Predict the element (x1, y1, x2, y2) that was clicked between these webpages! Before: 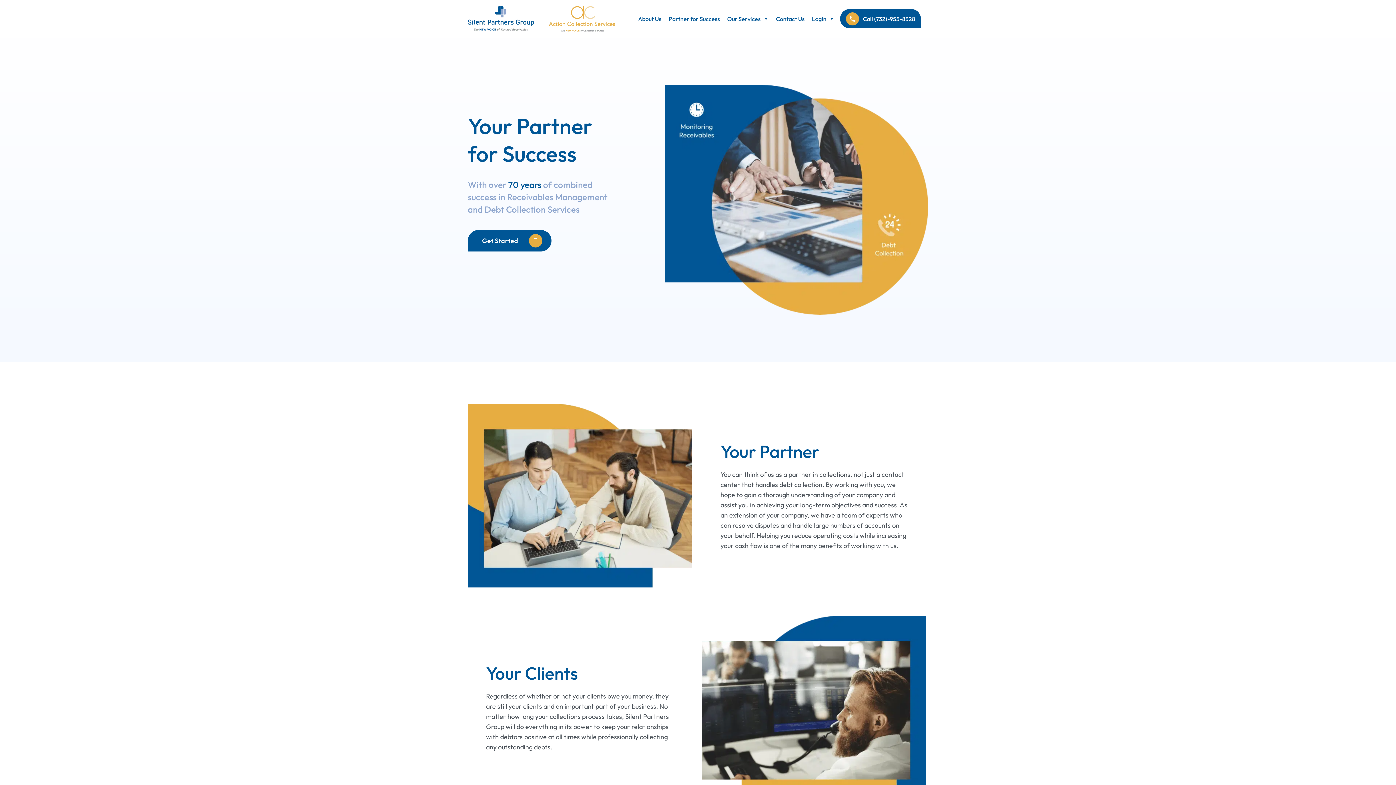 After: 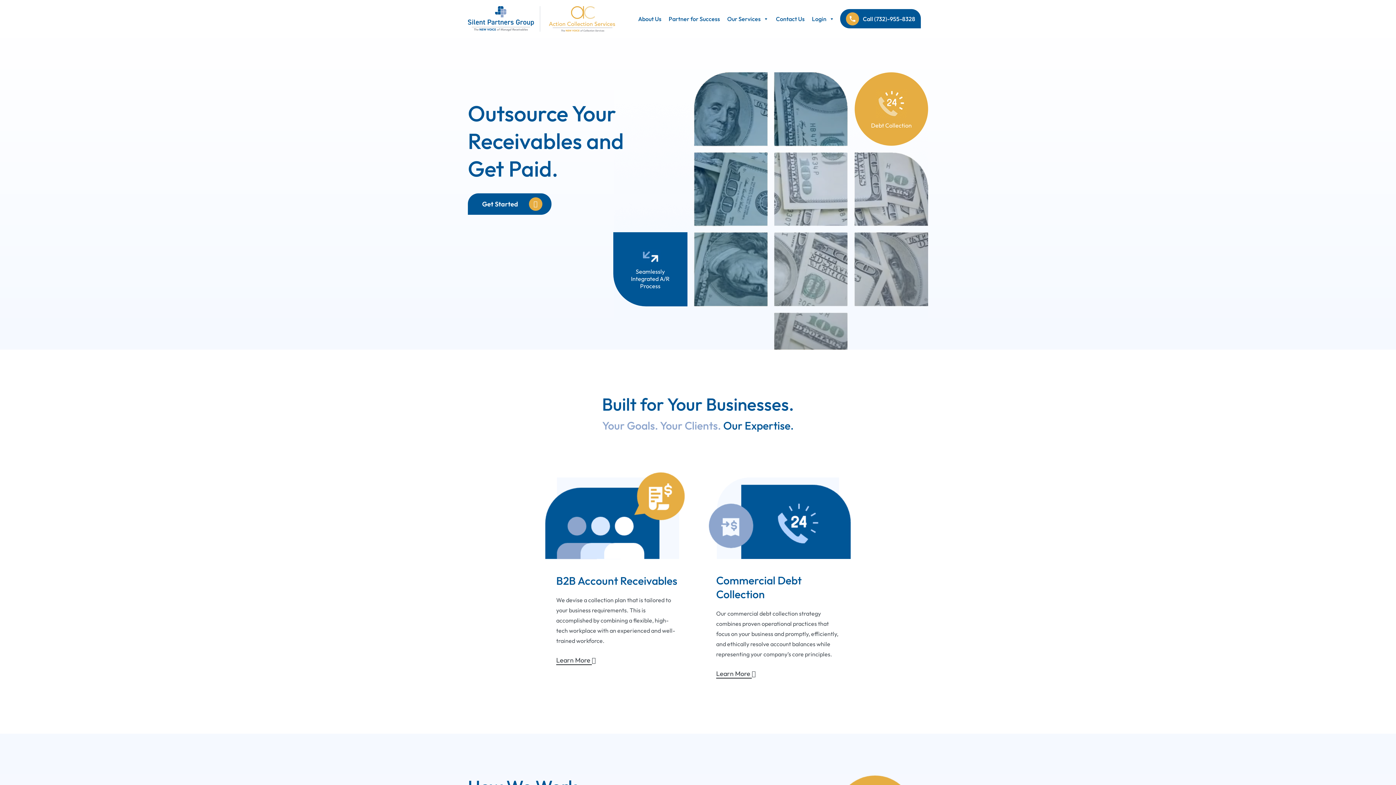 Action: bbox: (549, 6, 615, 31)